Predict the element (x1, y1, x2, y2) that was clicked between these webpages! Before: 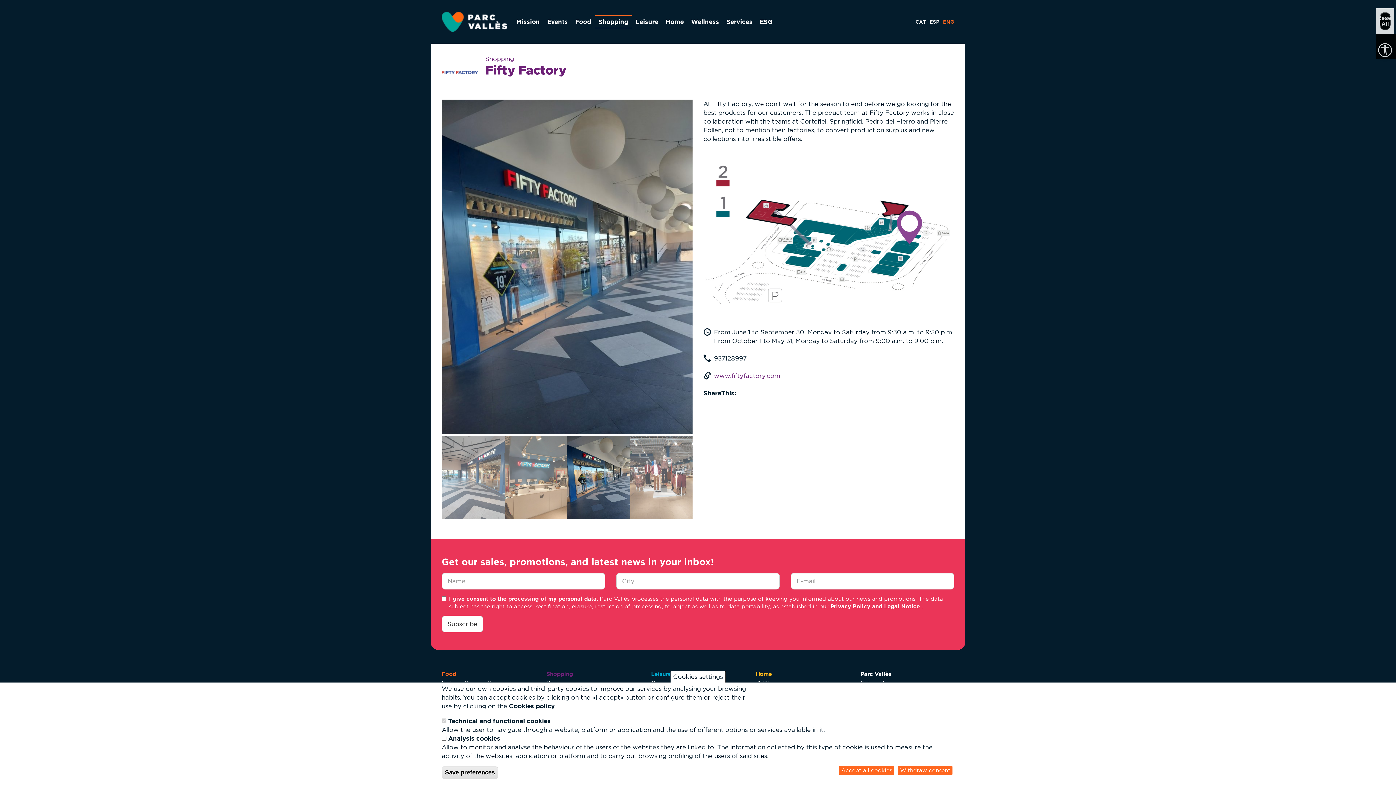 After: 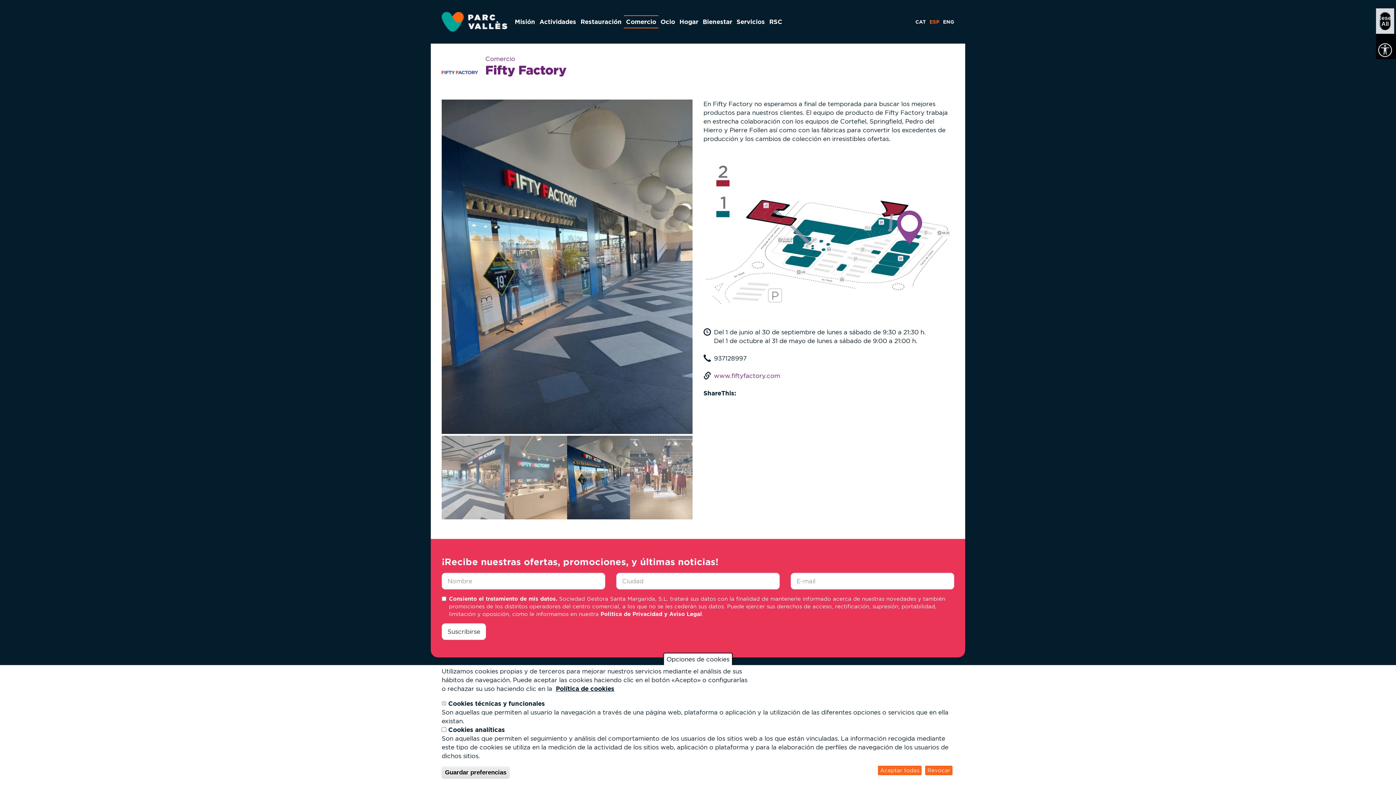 Action: label: ESP bbox: (929, 17, 939, 26)